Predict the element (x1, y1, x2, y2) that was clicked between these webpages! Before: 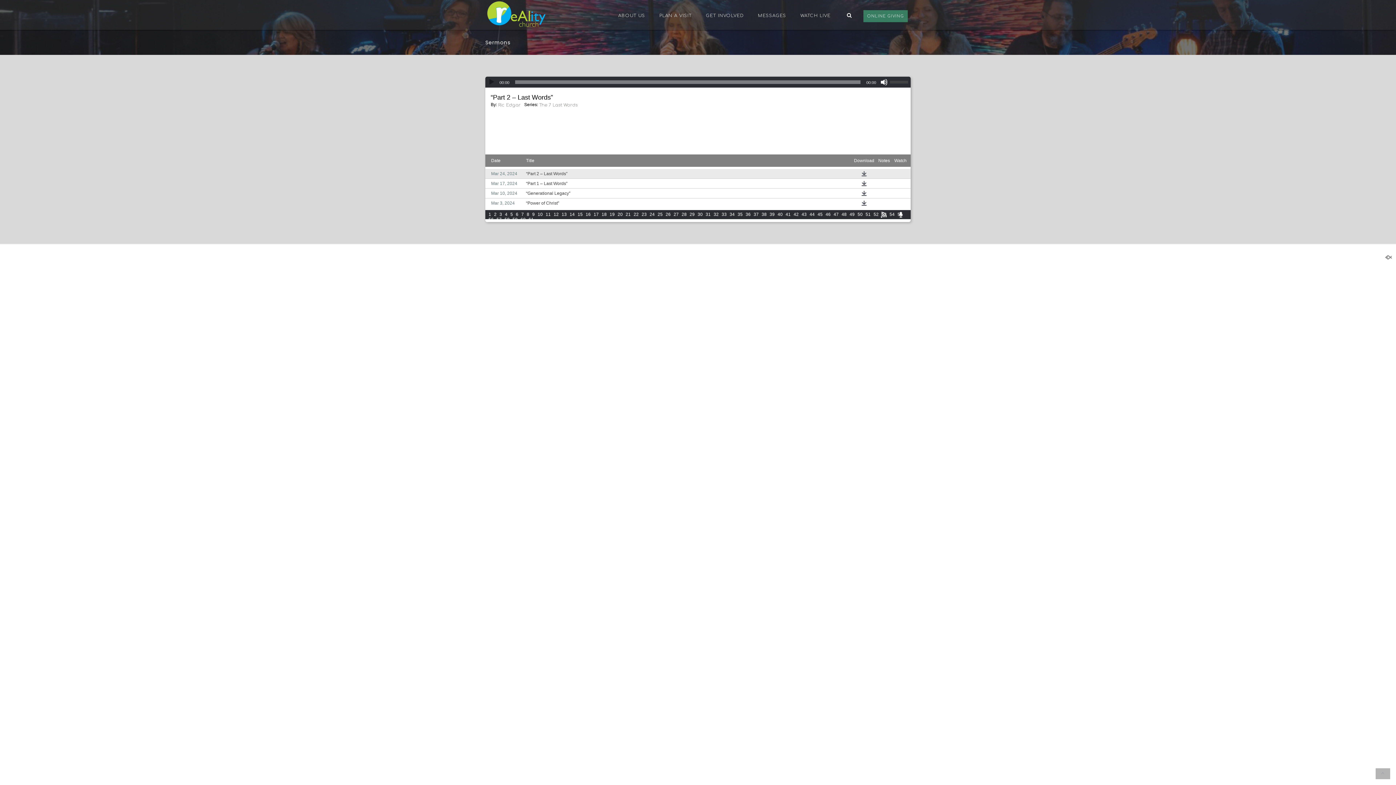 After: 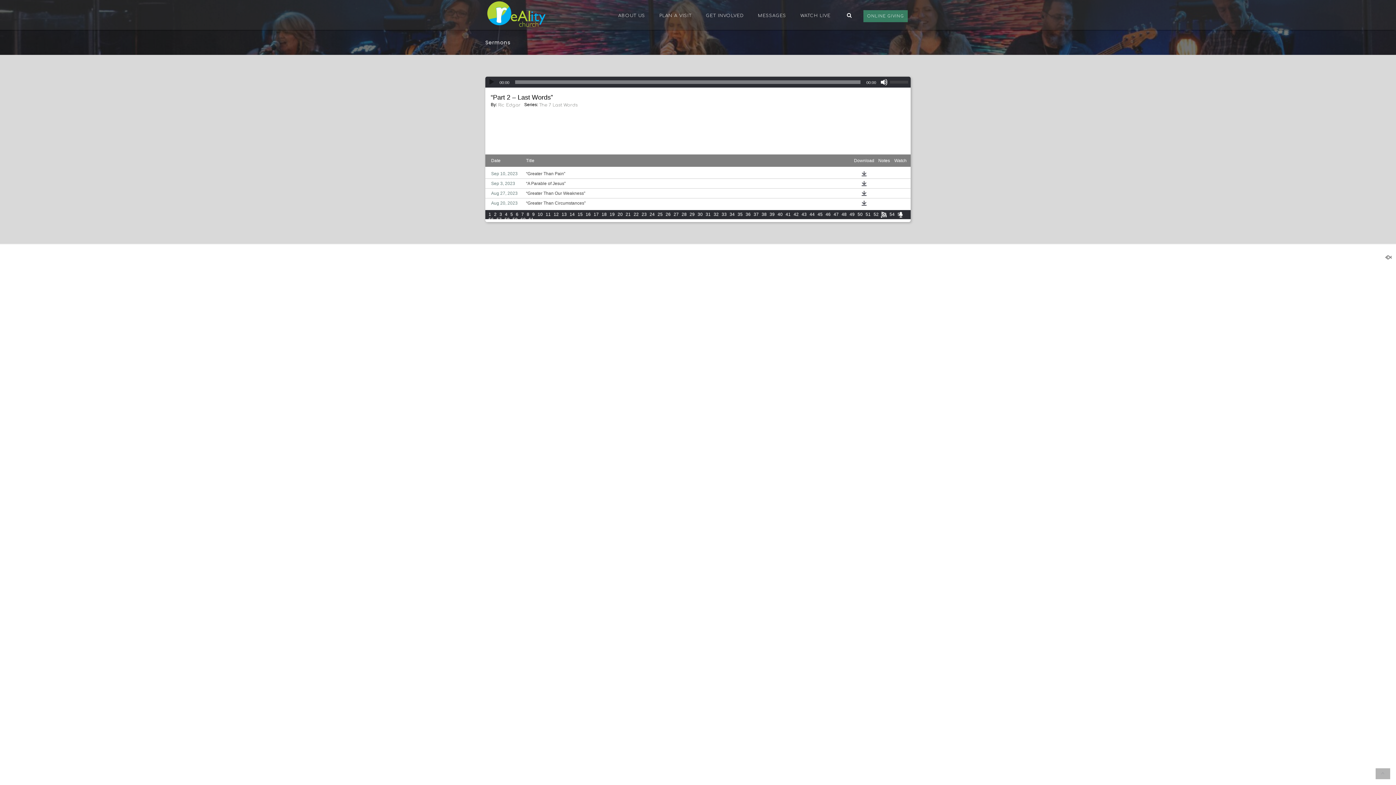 Action: bbox: (569, 212, 575, 217) label: 14